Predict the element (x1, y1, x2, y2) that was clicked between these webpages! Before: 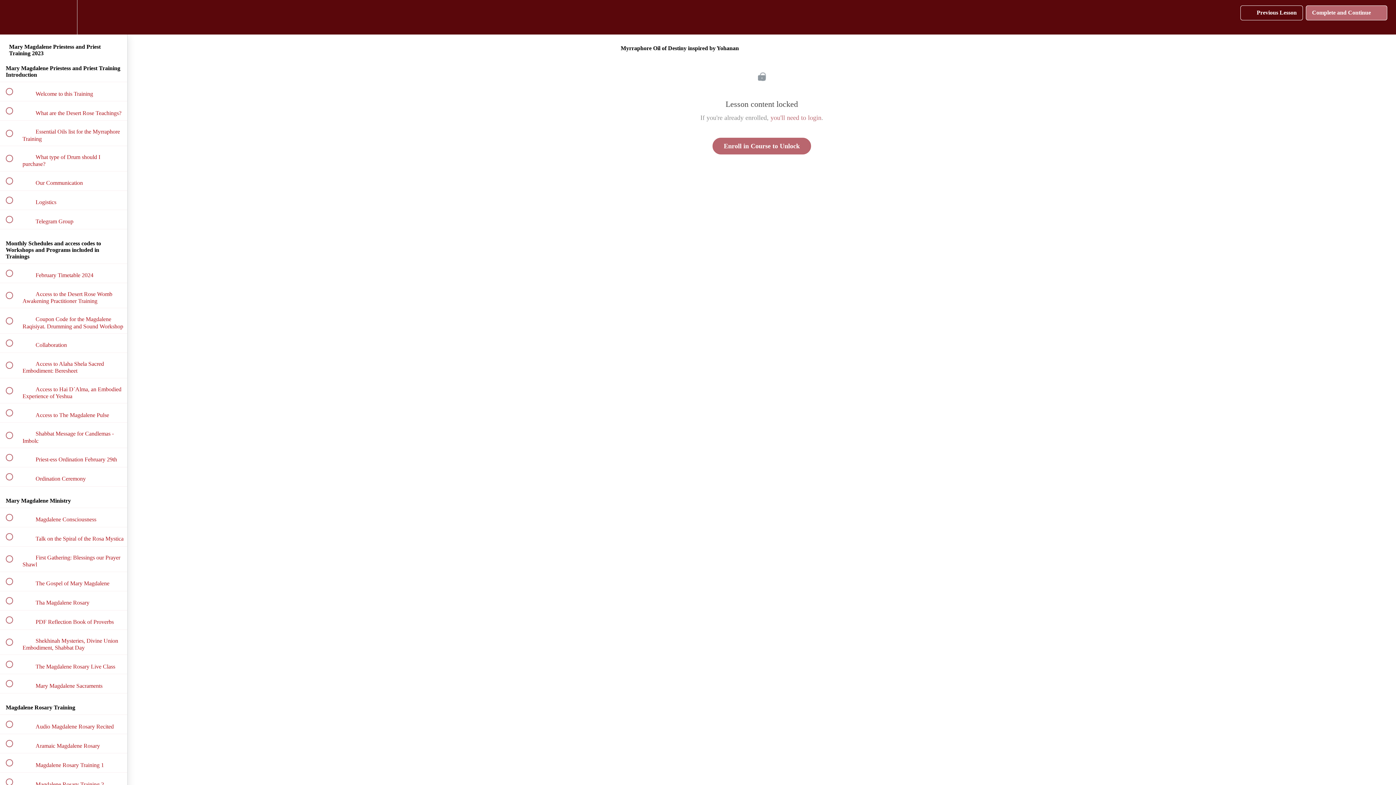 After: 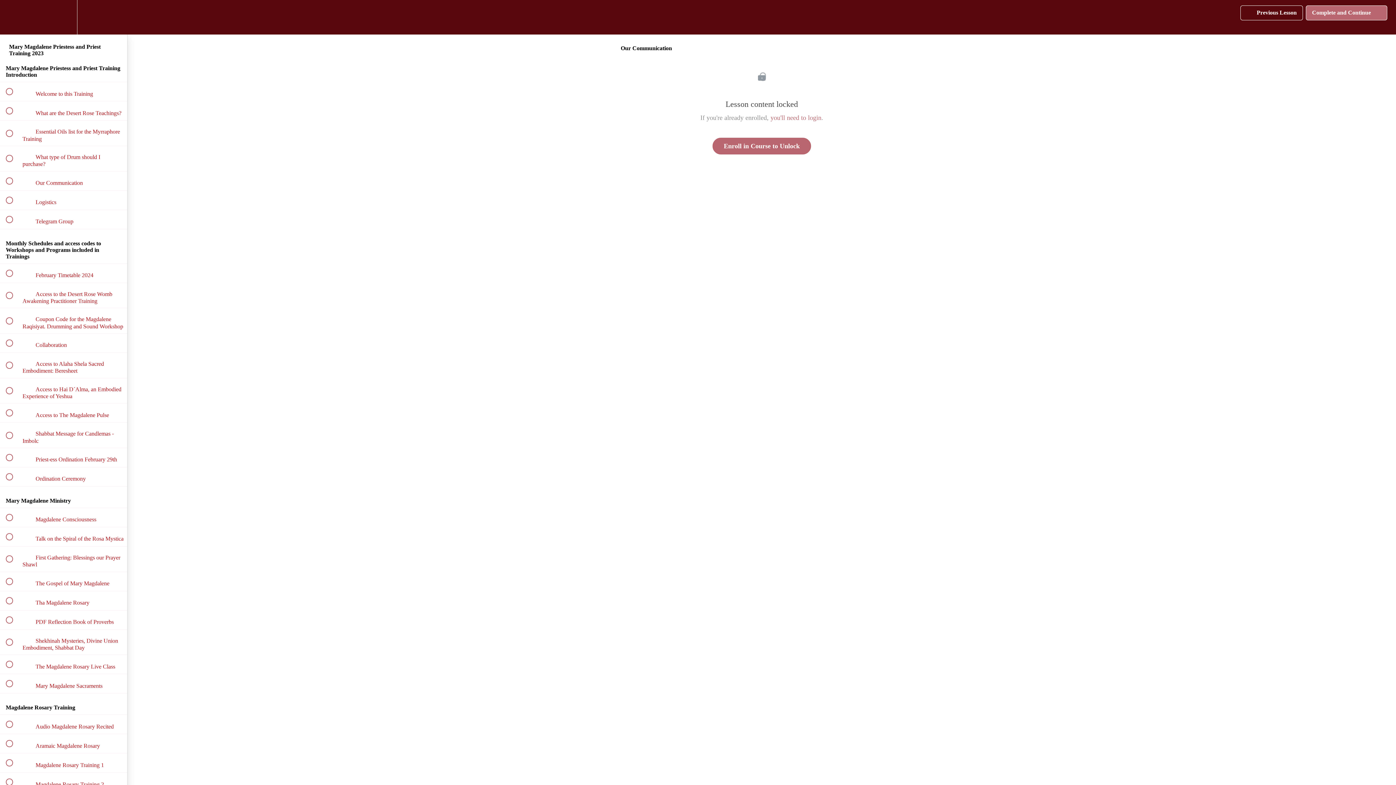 Action: bbox: (0, 171, 127, 190) label:  
 Our Communication